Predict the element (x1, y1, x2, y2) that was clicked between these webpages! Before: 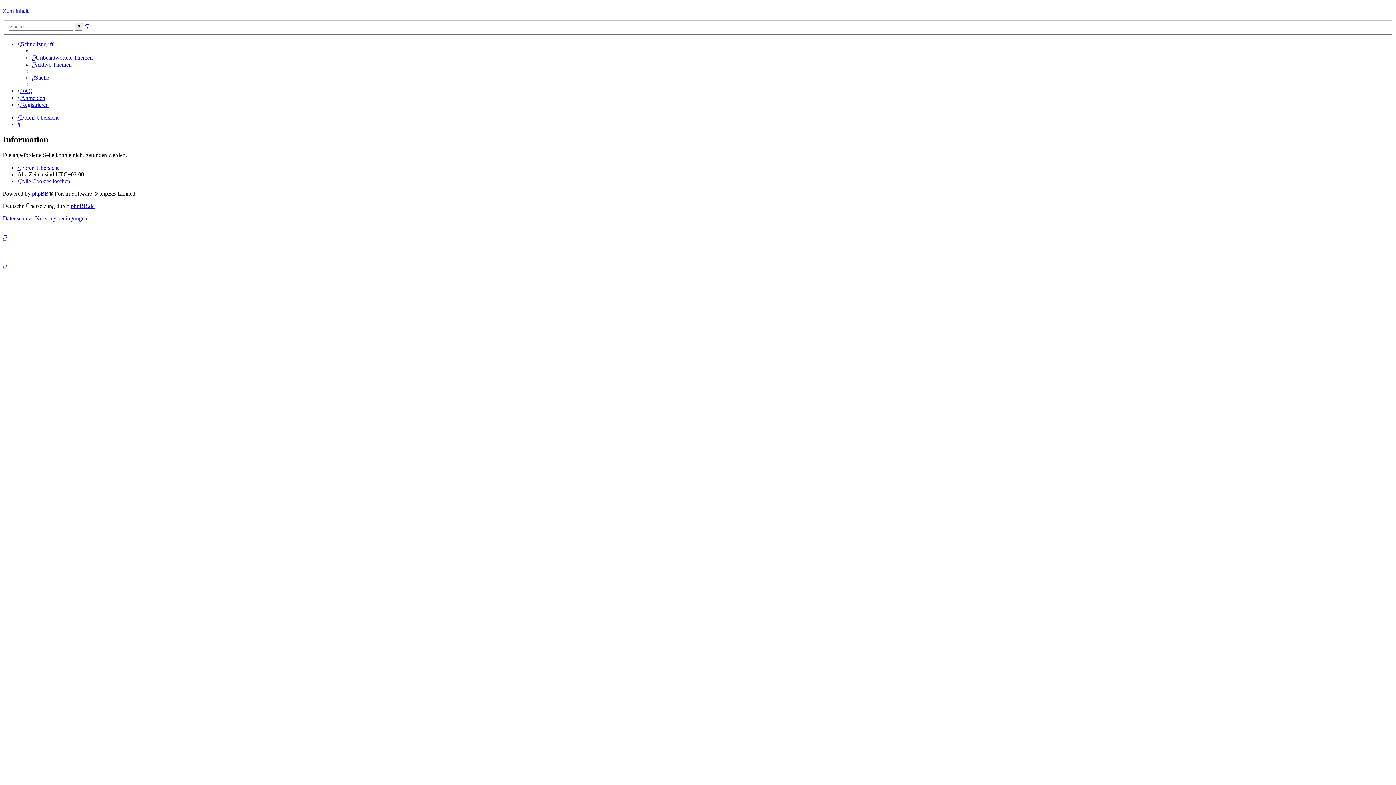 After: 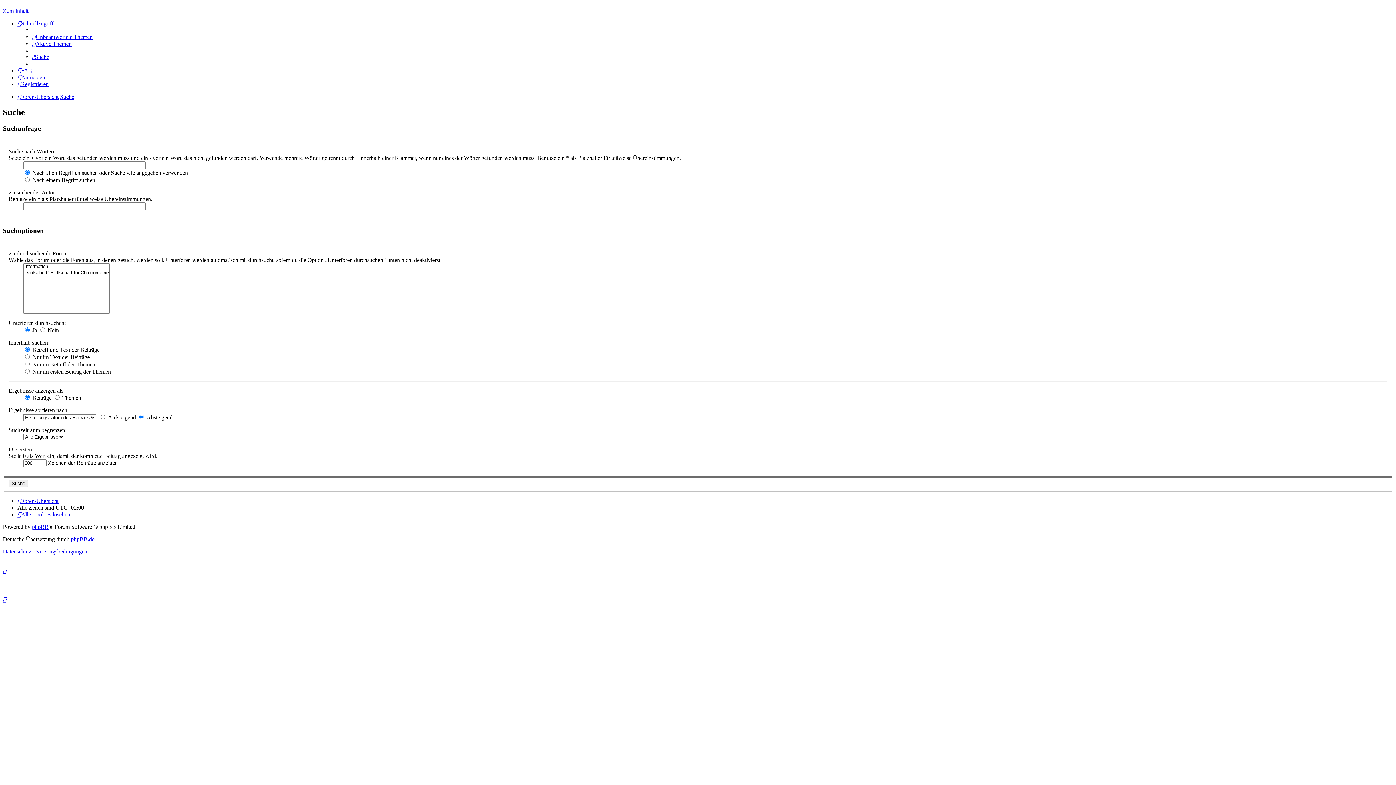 Action: label: Suche bbox: (32, 74, 49, 80)